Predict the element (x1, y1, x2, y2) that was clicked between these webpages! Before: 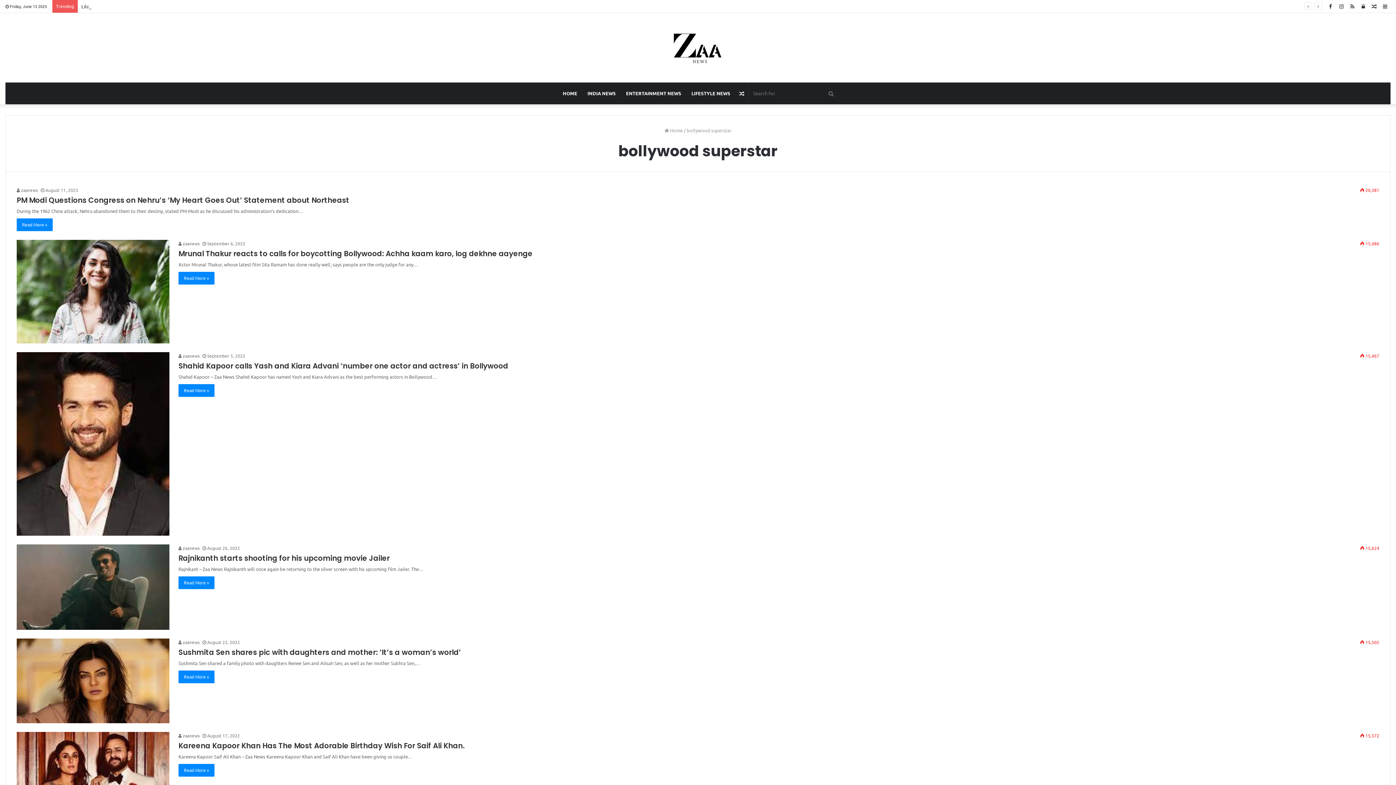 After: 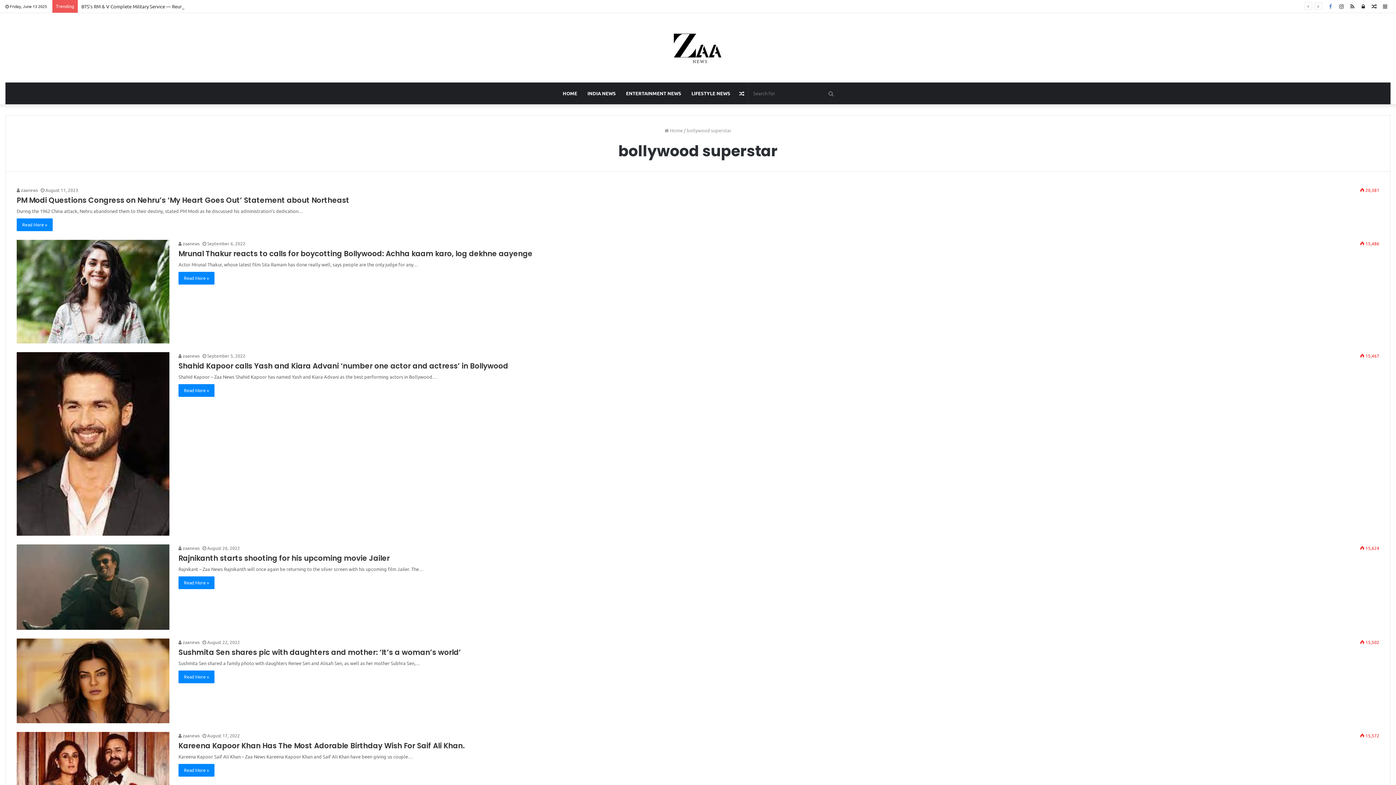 Action: label: Facebook bbox: (1325, 0, 1336, 12)